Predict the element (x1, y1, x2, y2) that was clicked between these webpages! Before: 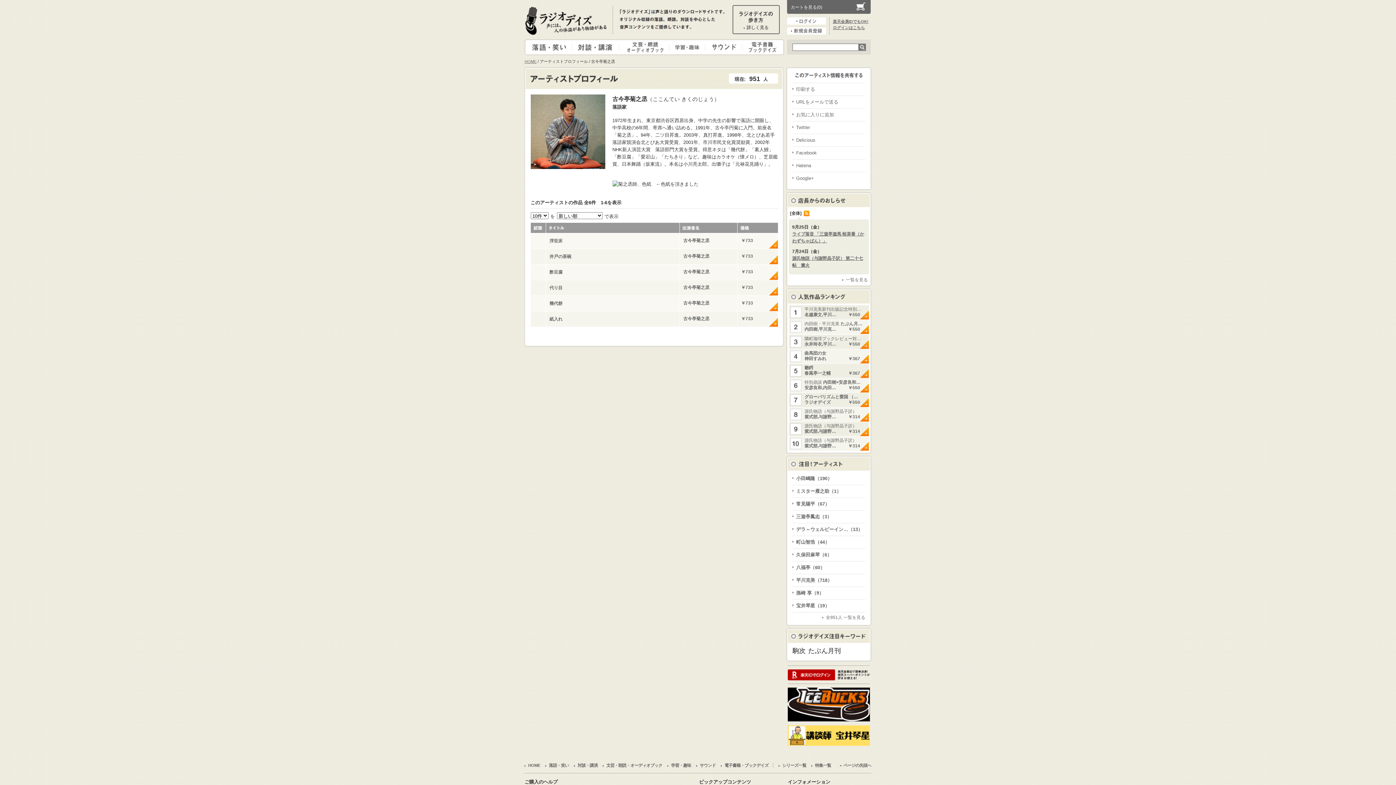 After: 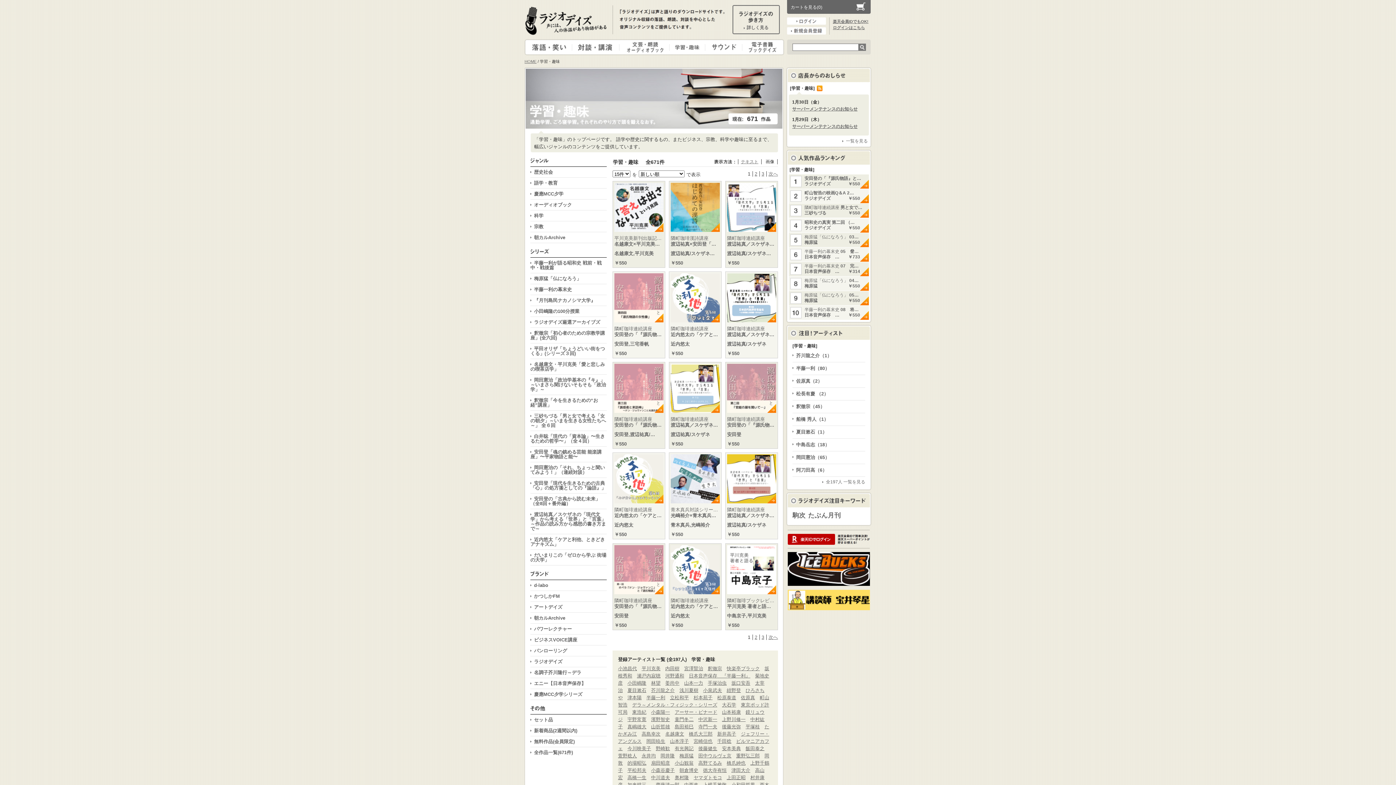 Action: label: 学習・趣味 bbox: (673, 40, 702, 54)